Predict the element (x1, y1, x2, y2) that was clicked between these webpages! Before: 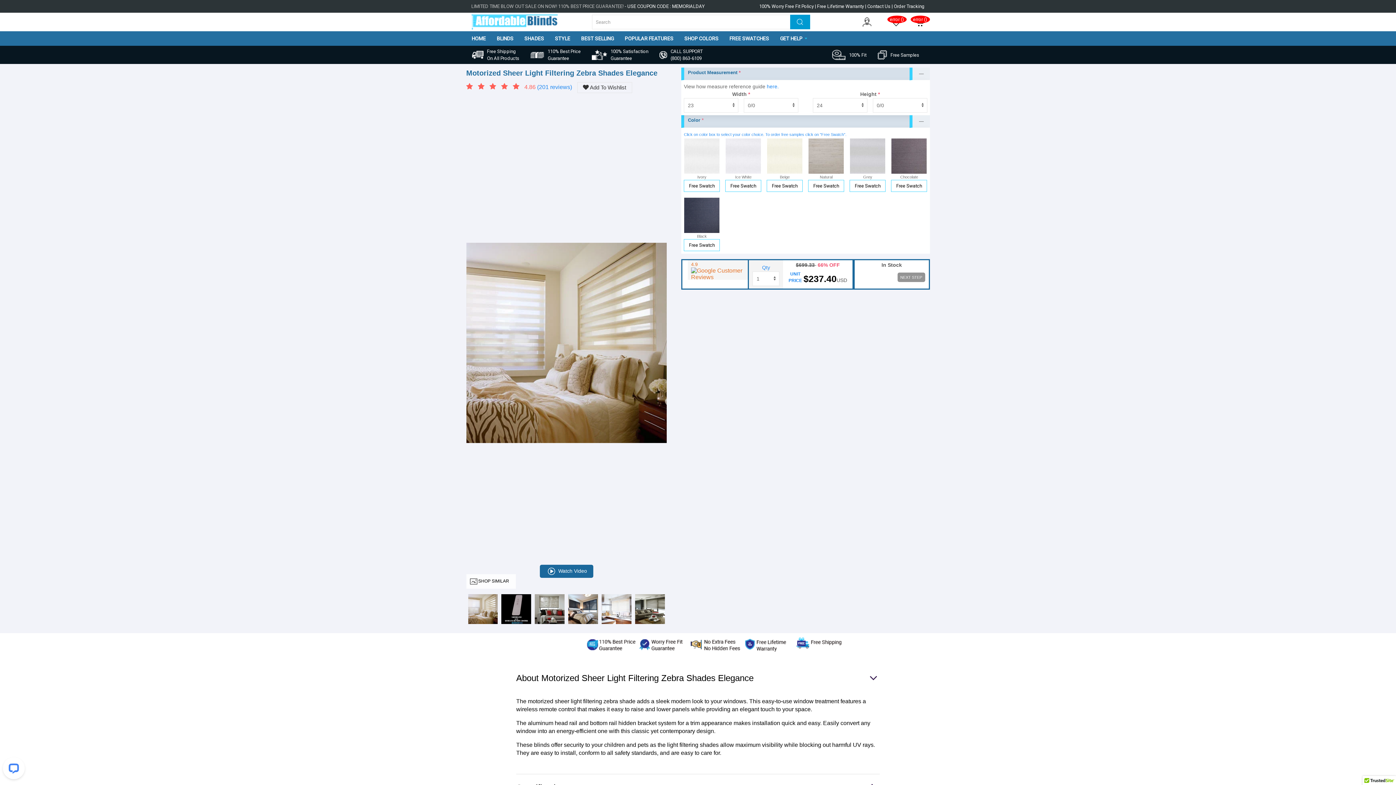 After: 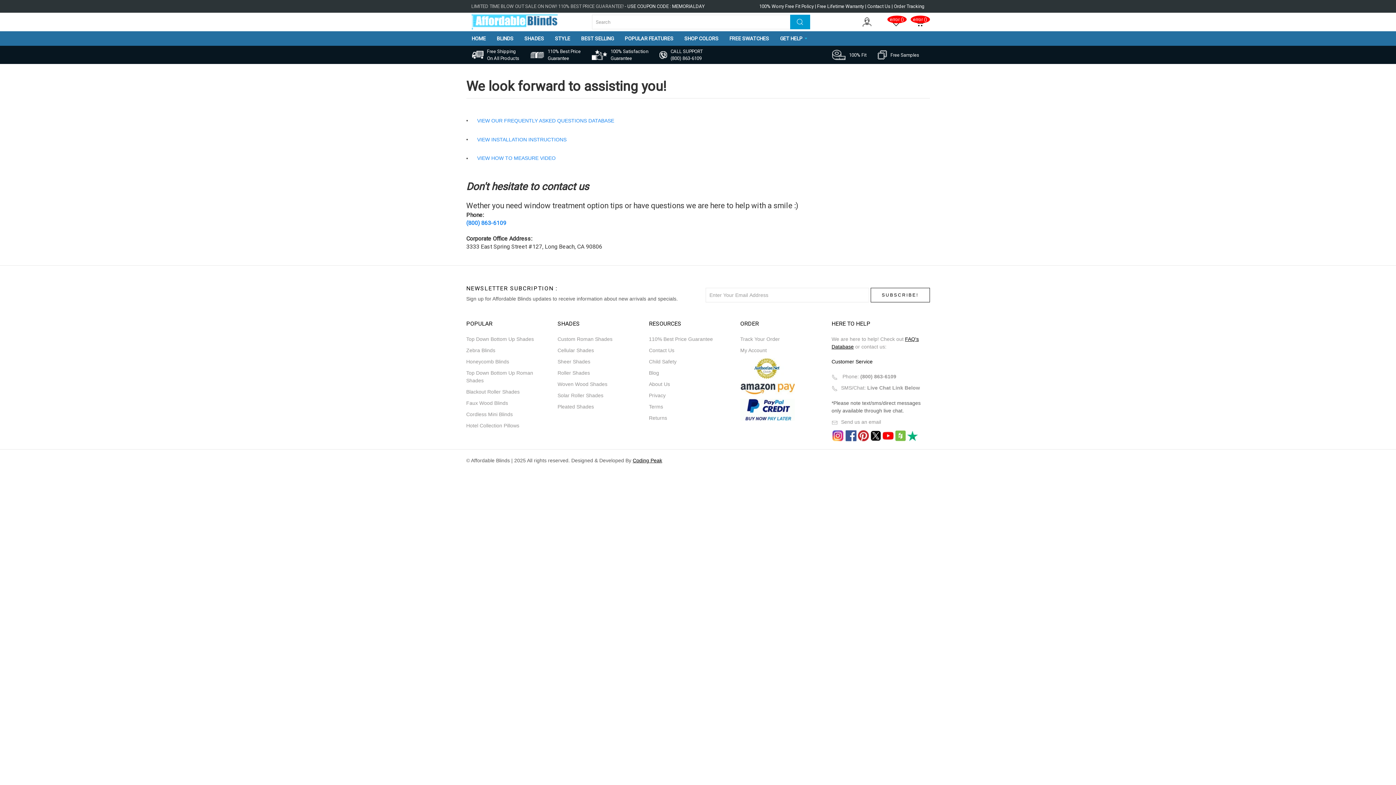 Action: label: Contact Us bbox: (867, 3, 890, 9)